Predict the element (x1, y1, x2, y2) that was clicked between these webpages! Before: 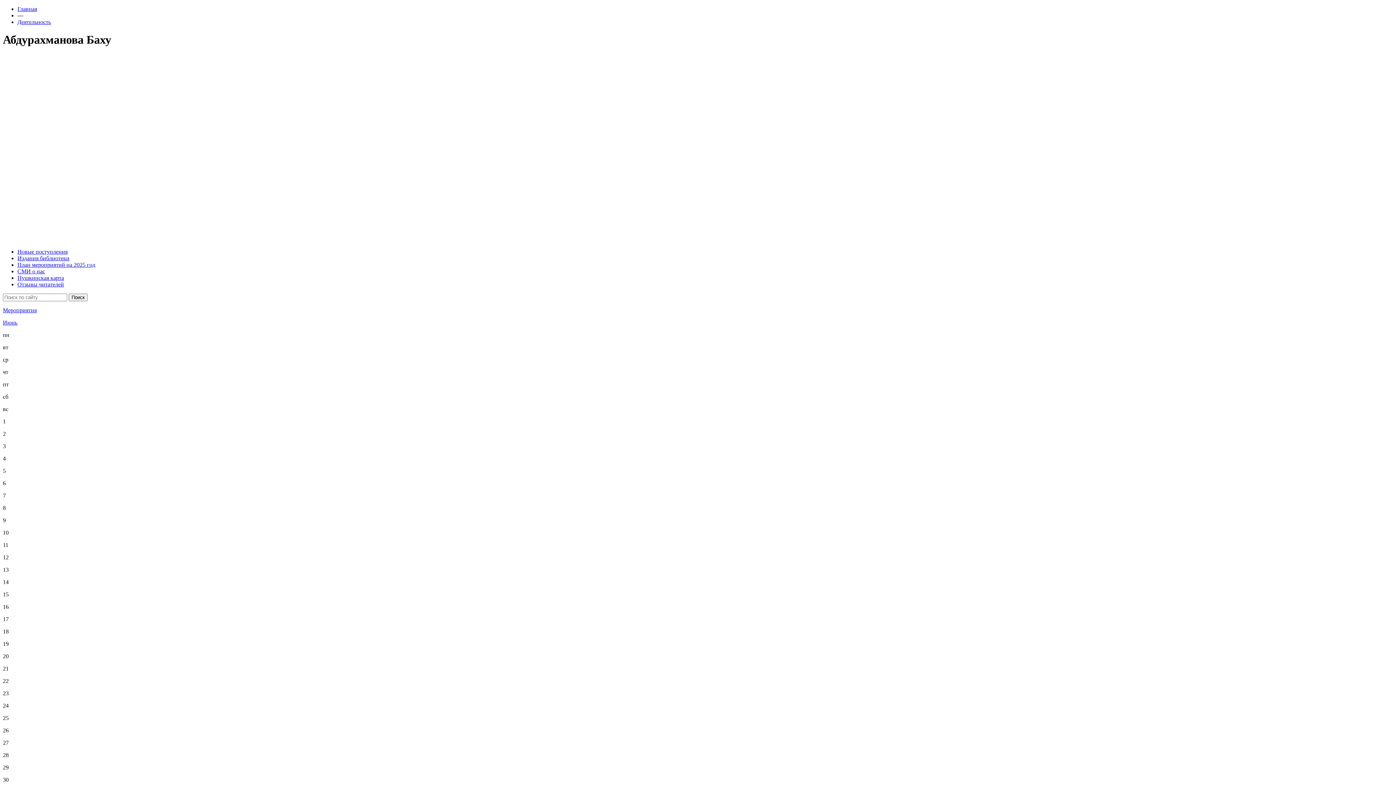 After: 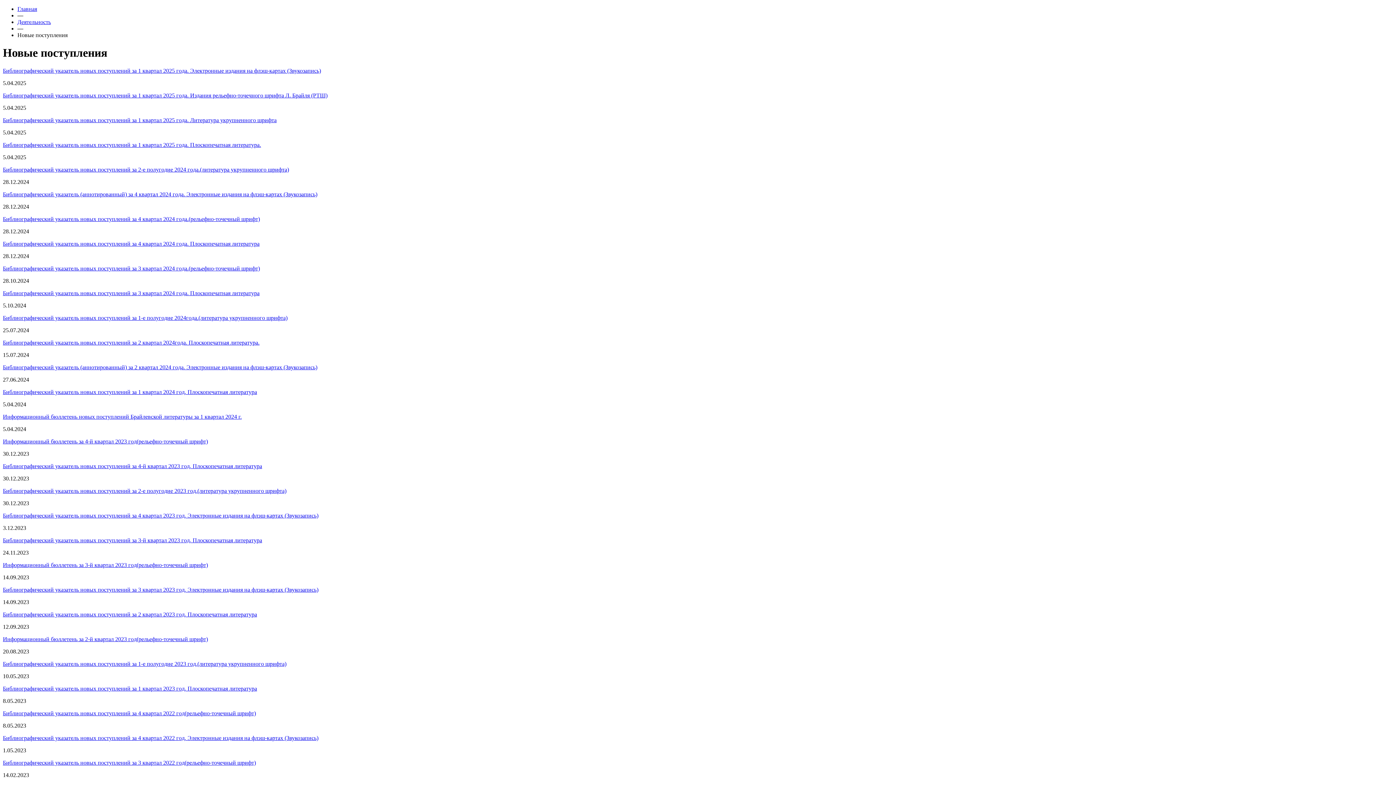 Action: label: Деятельность bbox: (17, 18, 50, 25)